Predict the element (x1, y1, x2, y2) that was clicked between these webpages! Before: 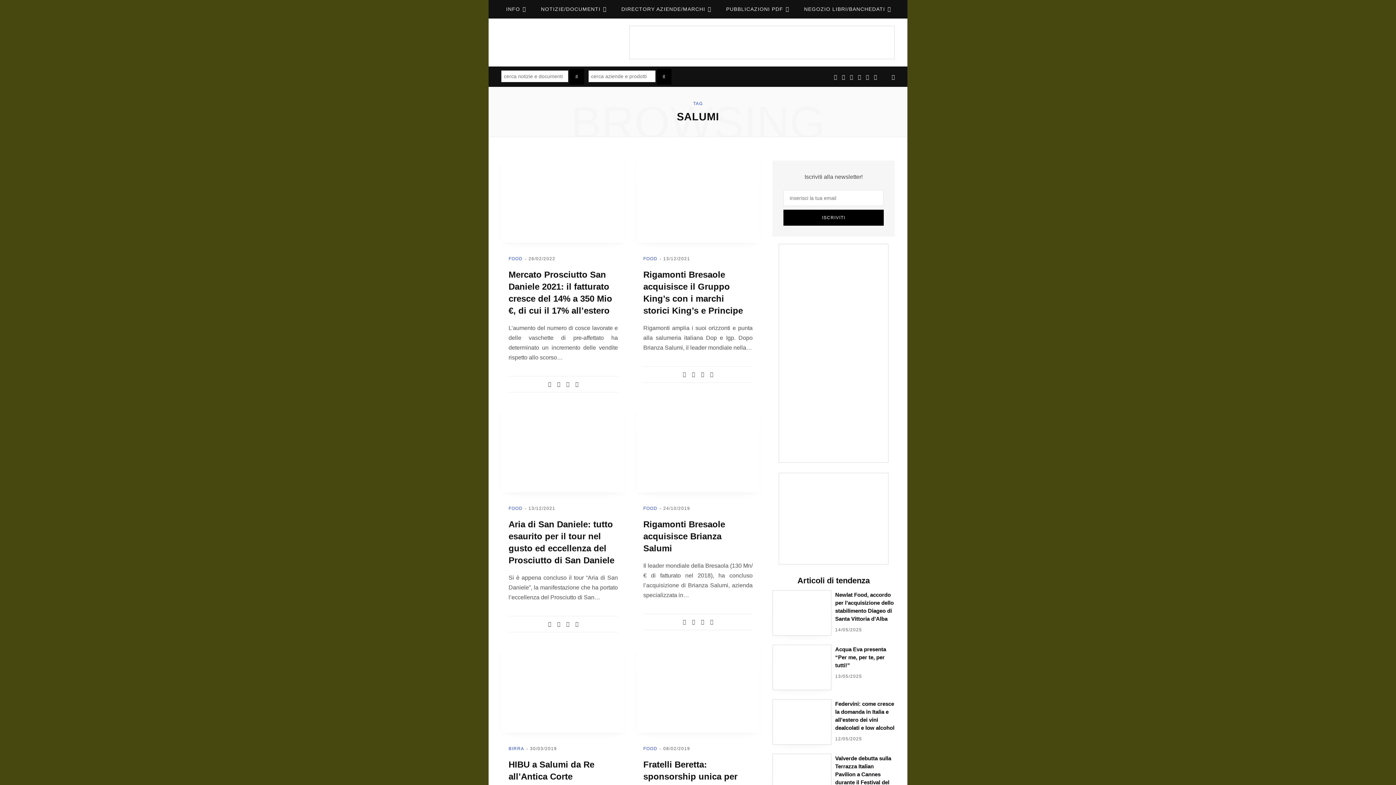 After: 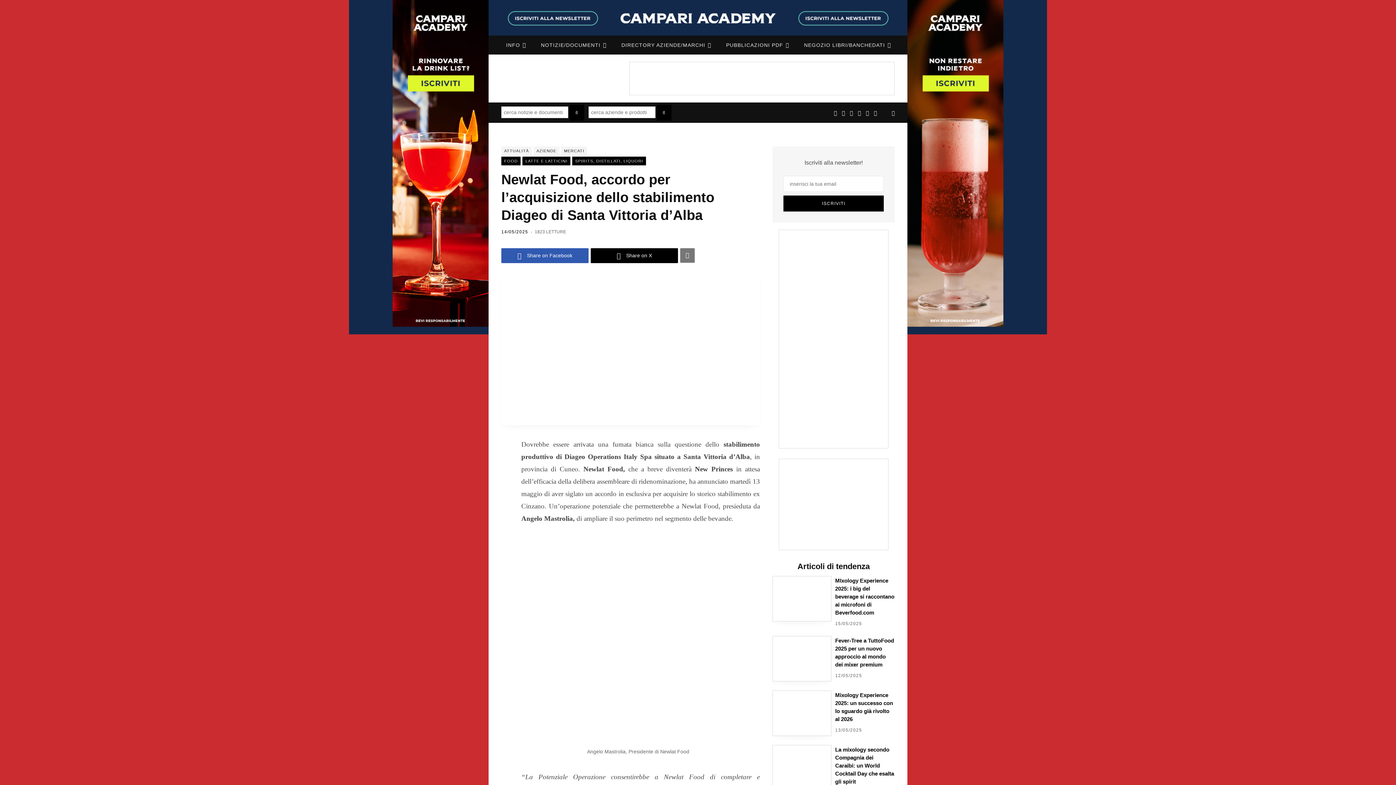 Action: bbox: (835, 627, 862, 632) label: 14/05/2025